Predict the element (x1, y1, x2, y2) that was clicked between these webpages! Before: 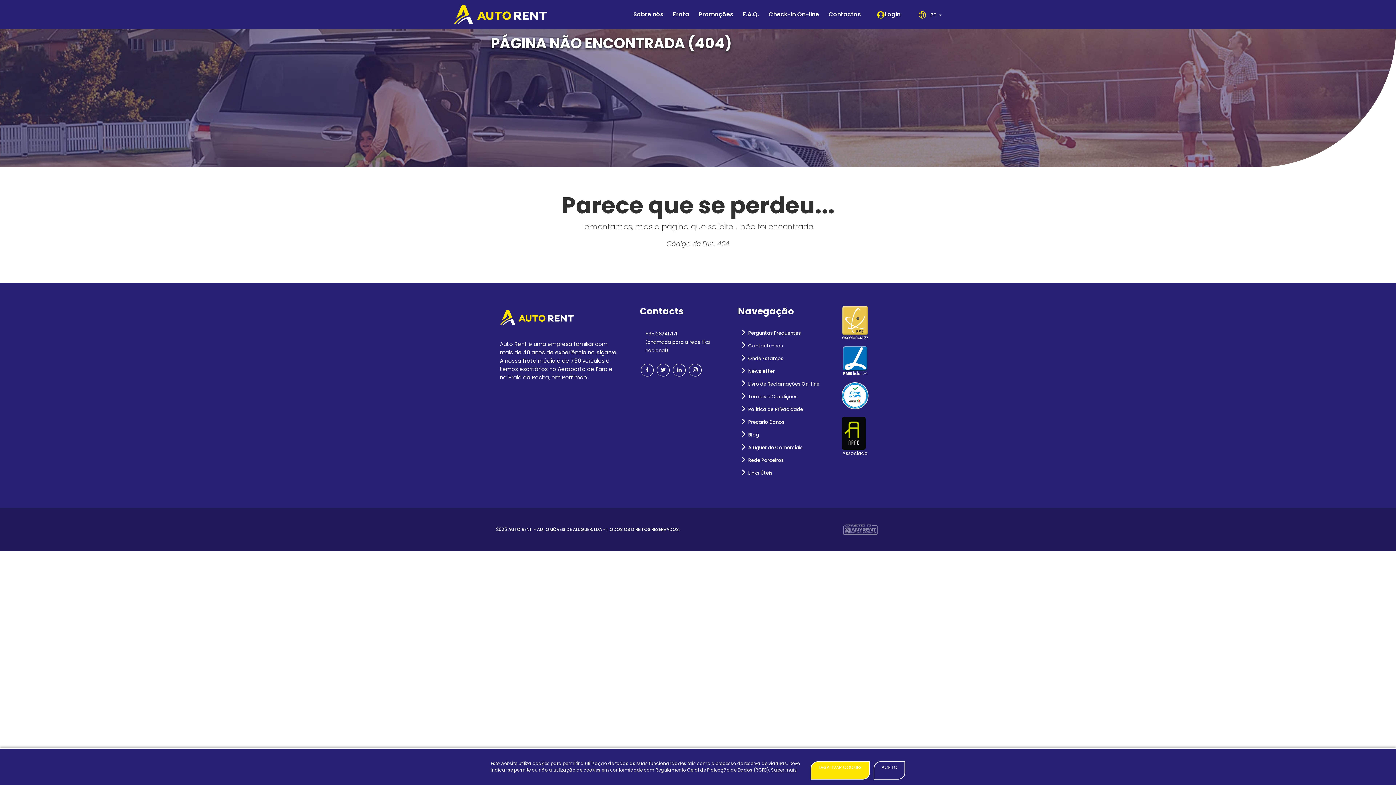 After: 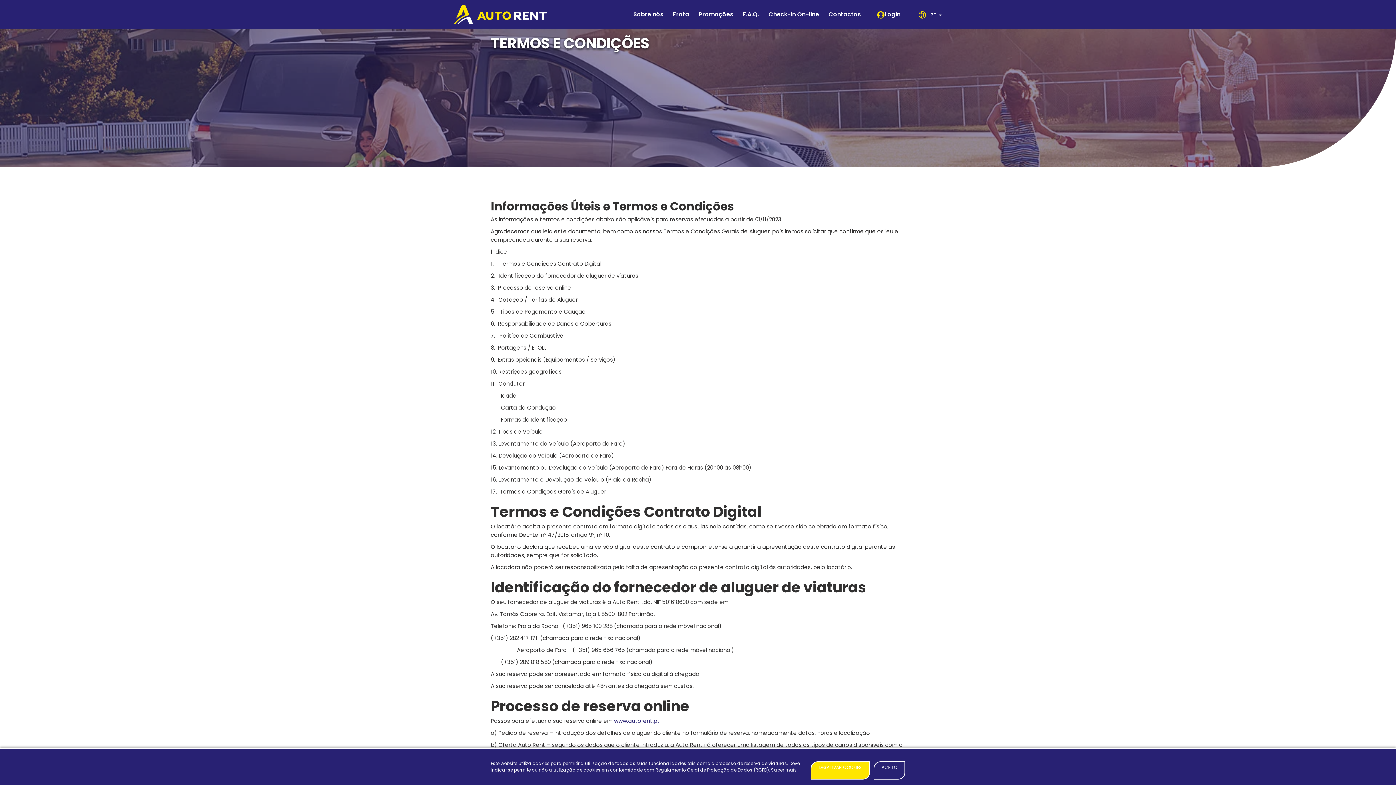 Action: label: Termos e Condições bbox: (748, 393, 797, 400)